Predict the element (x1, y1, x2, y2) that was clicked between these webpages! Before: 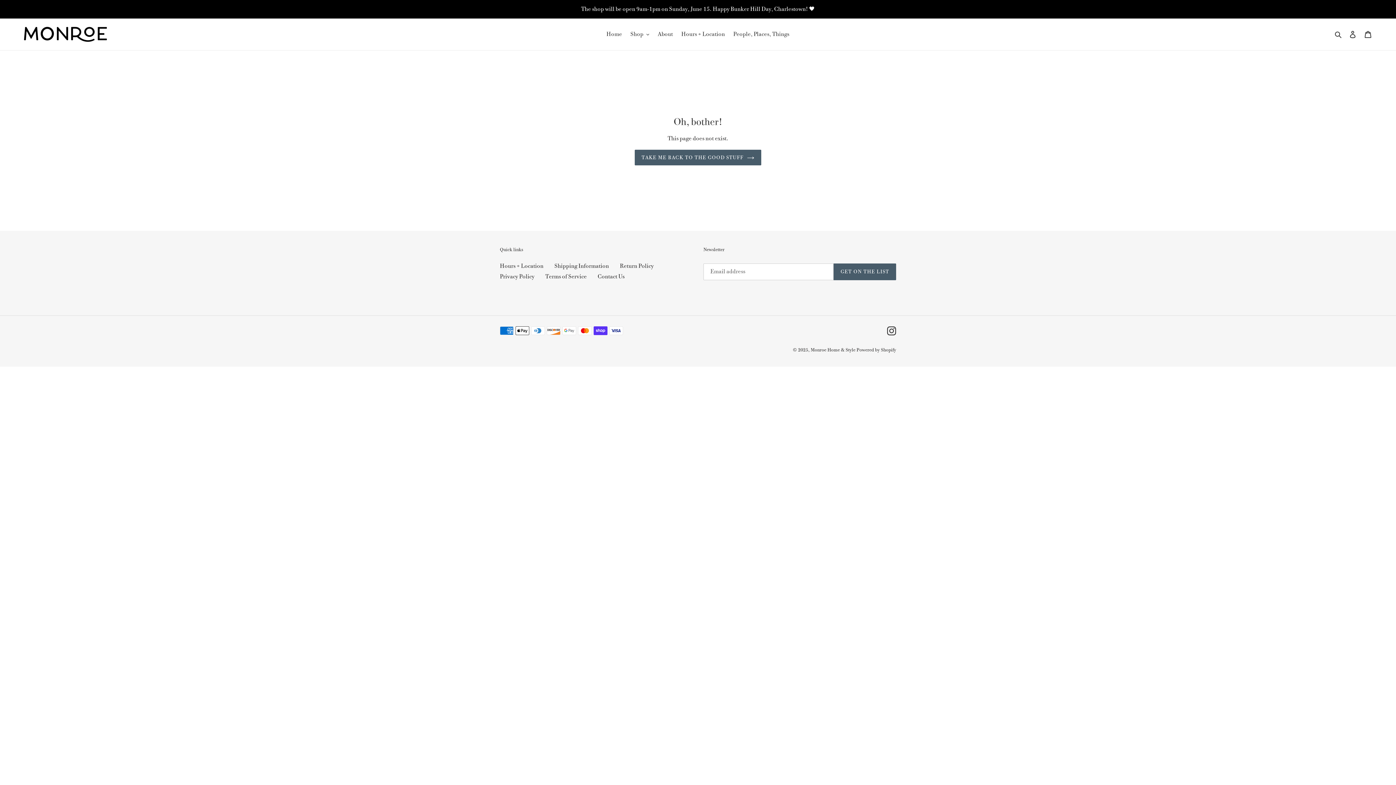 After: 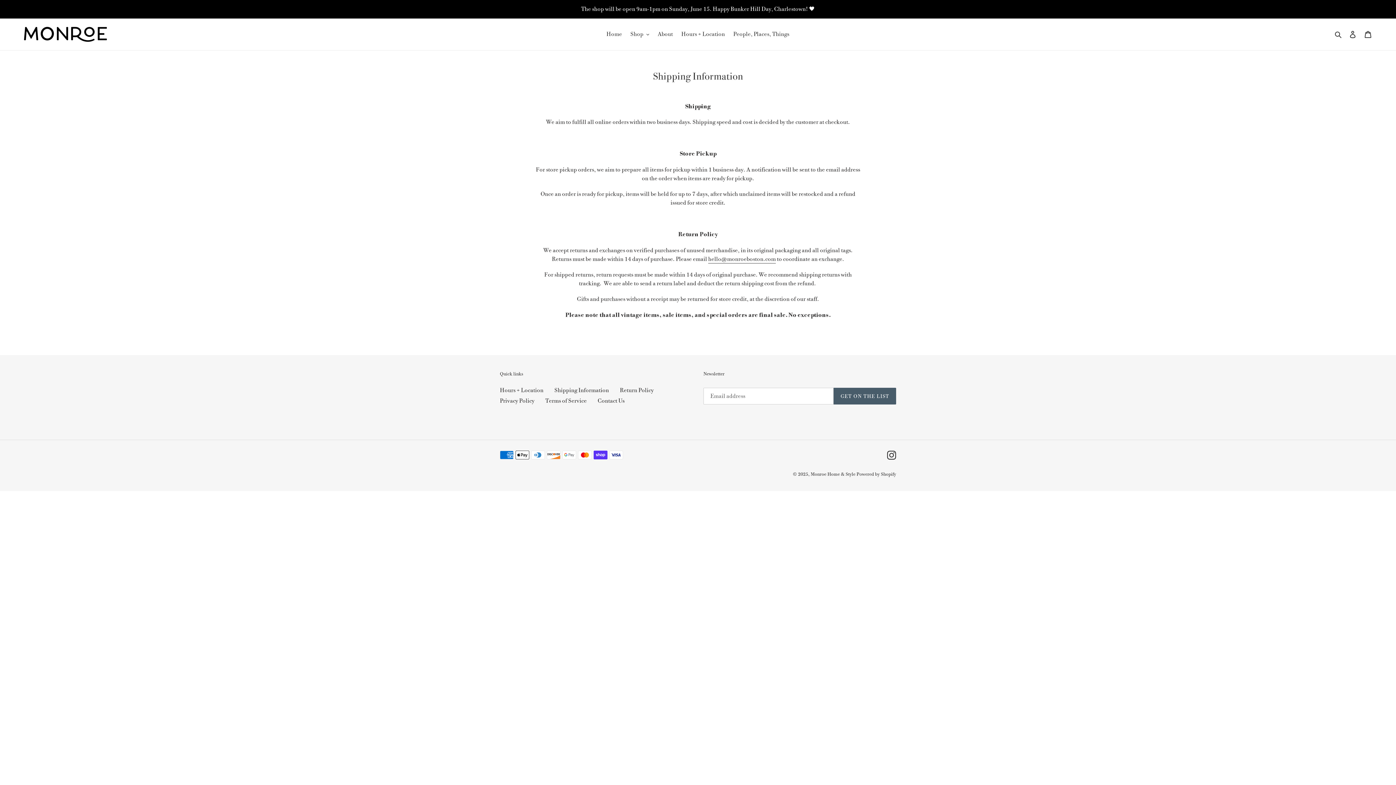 Action: bbox: (554, 262, 609, 269) label: Shipping Information